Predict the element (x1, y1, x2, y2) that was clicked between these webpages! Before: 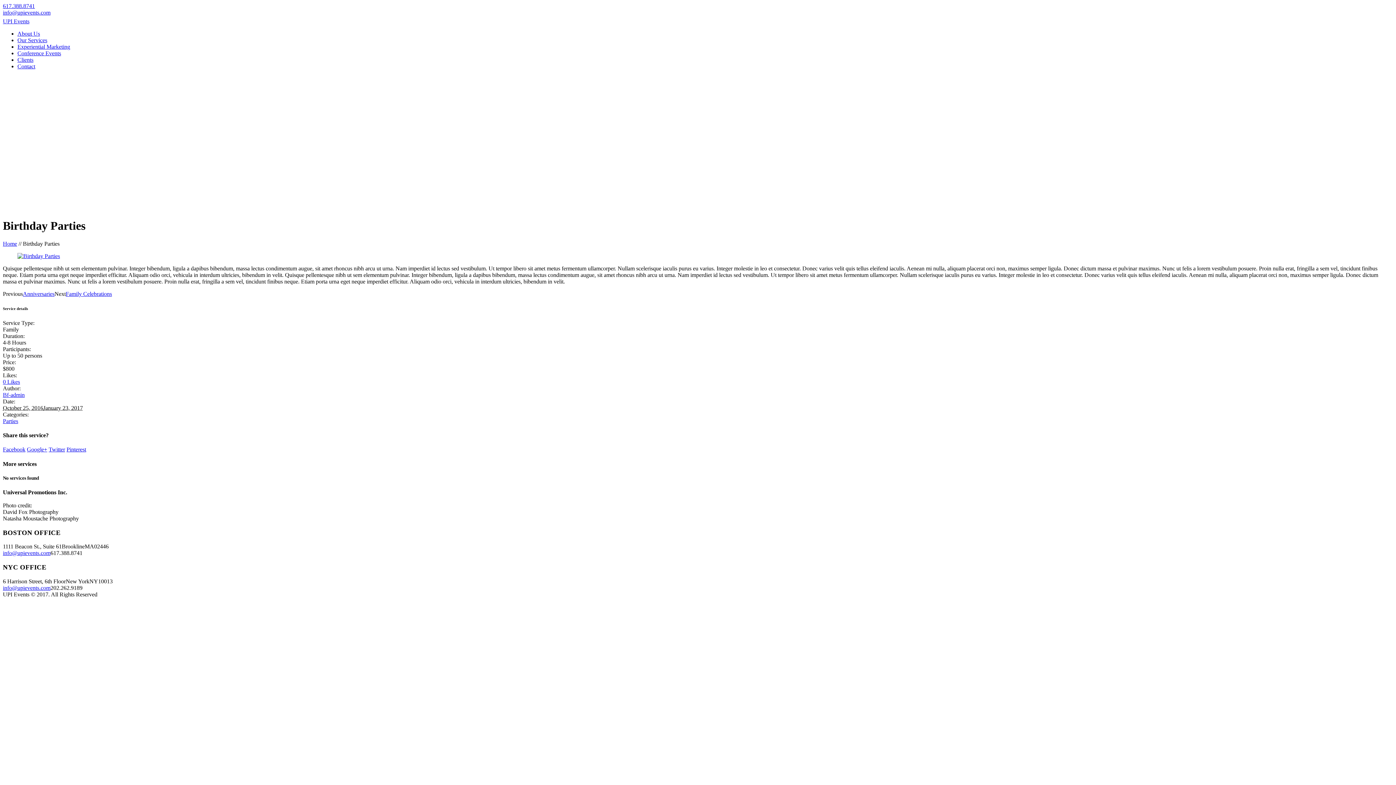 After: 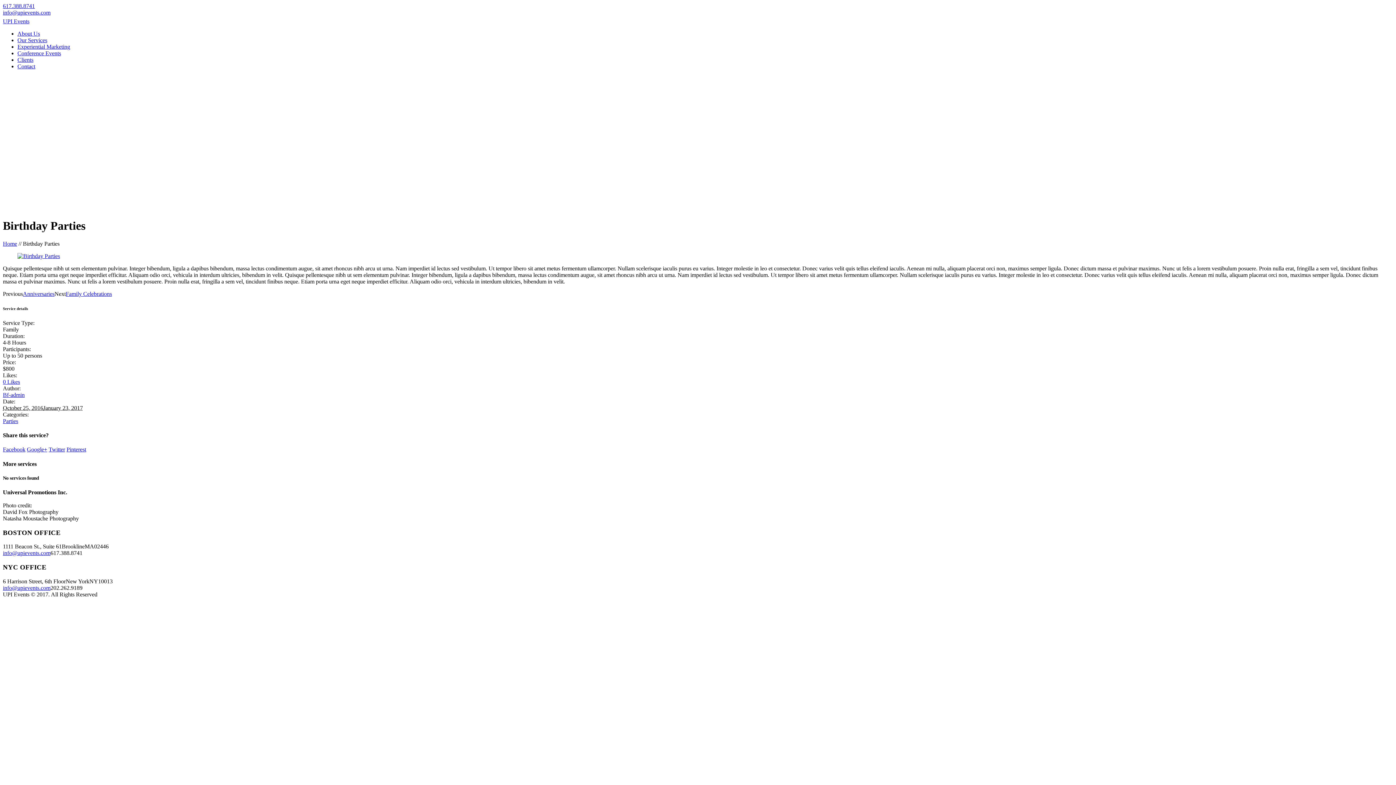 Action: label: info@upievents.com bbox: (2, 585, 50, 591)